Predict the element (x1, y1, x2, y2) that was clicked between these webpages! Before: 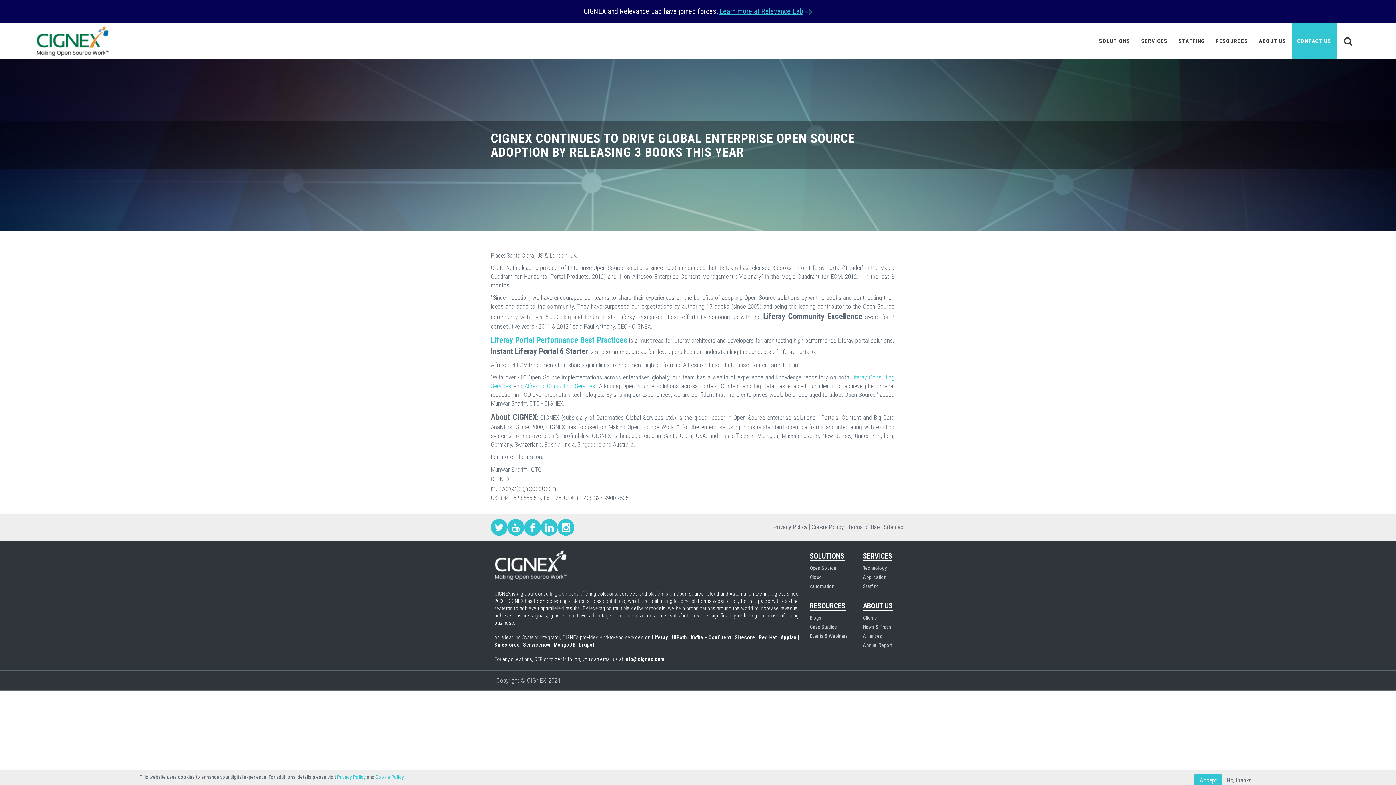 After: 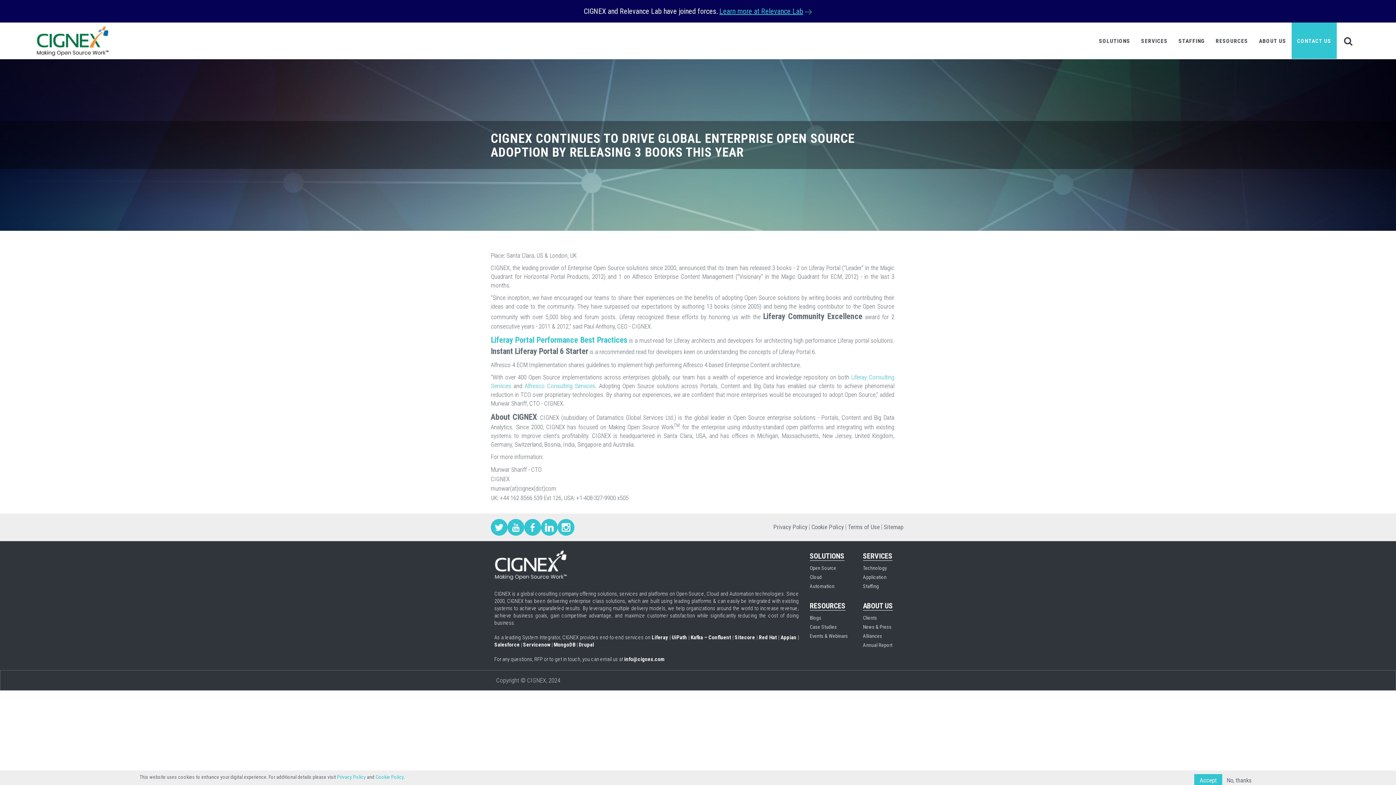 Action: bbox: (1136, 22, 1173, 58) label: SERVICES